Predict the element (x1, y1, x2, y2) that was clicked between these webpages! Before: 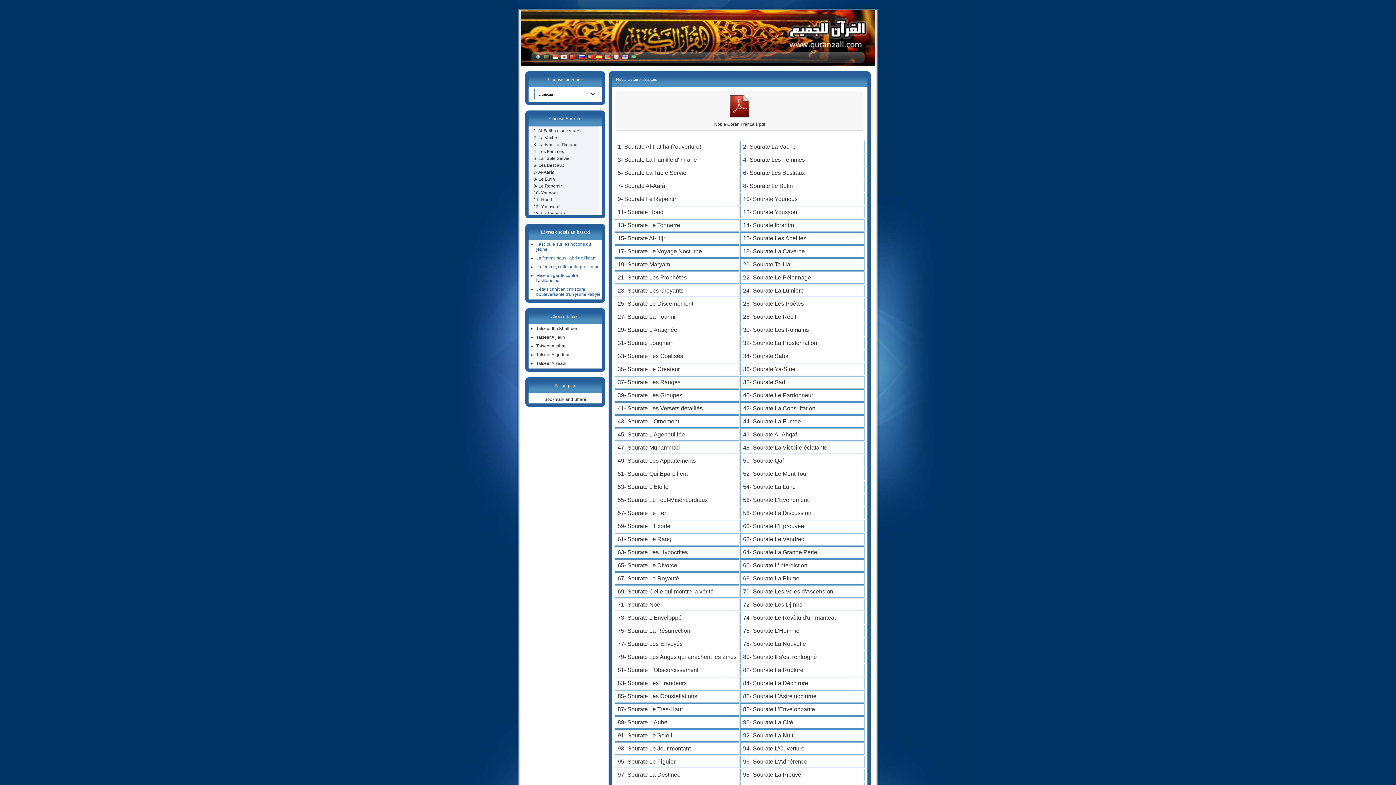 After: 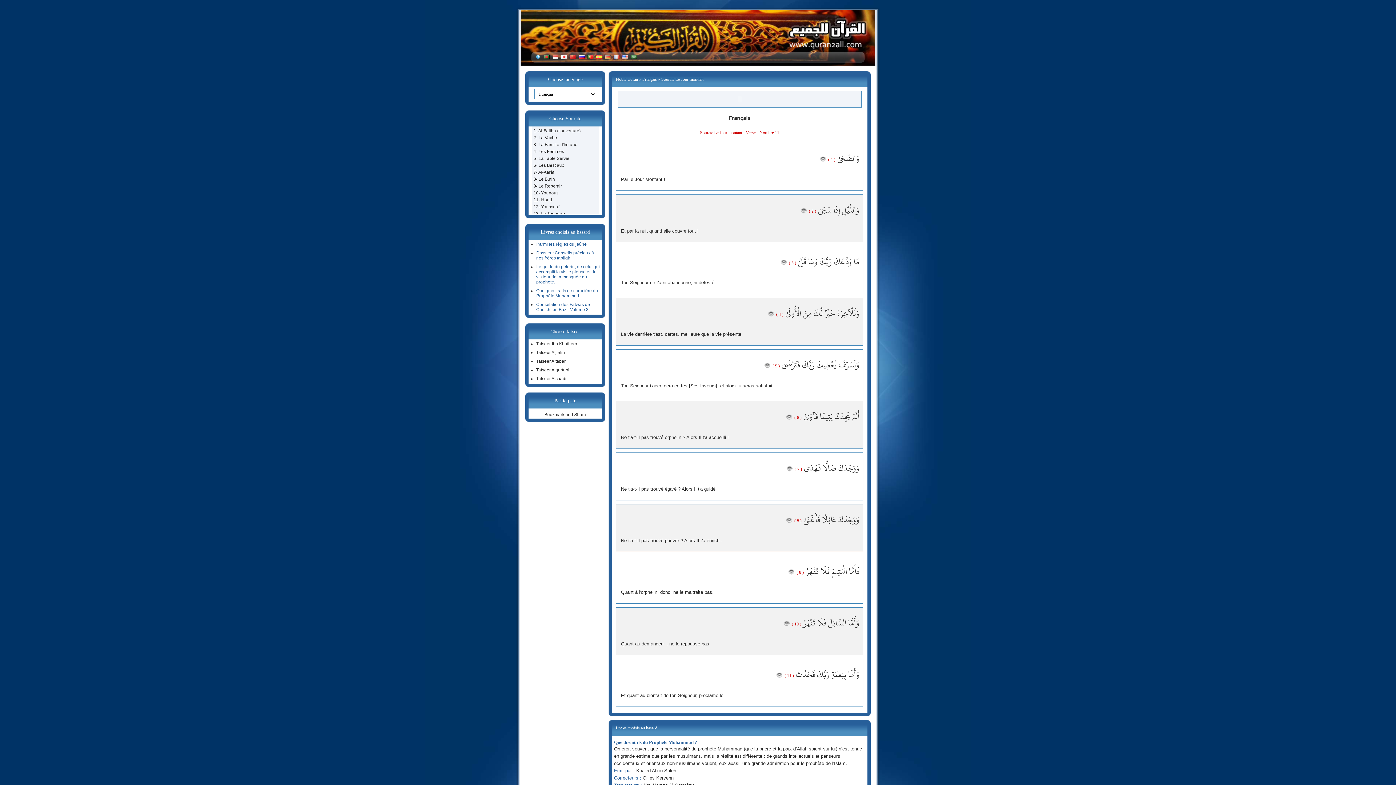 Action: bbox: (617, 745, 736, 752) label: 93- Sourate Le Jour montant